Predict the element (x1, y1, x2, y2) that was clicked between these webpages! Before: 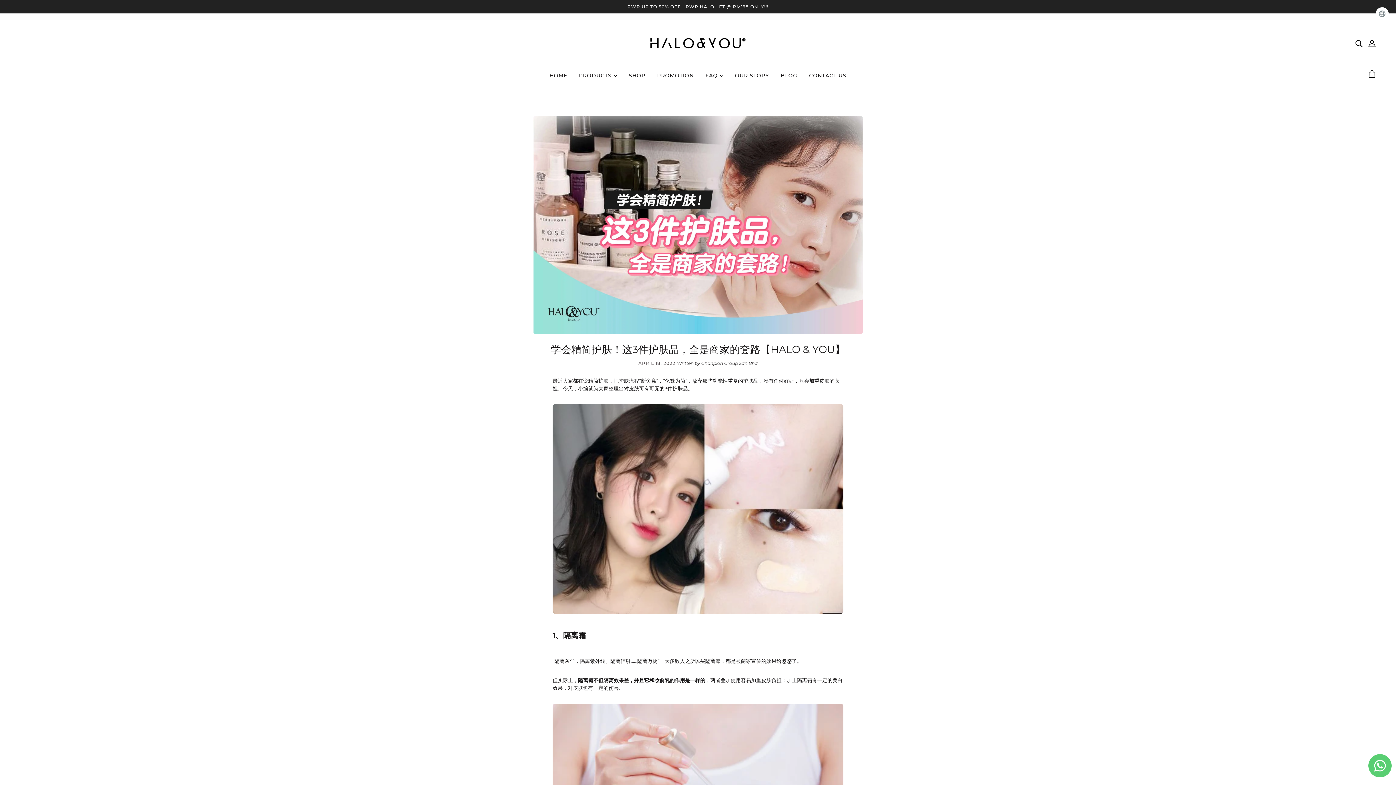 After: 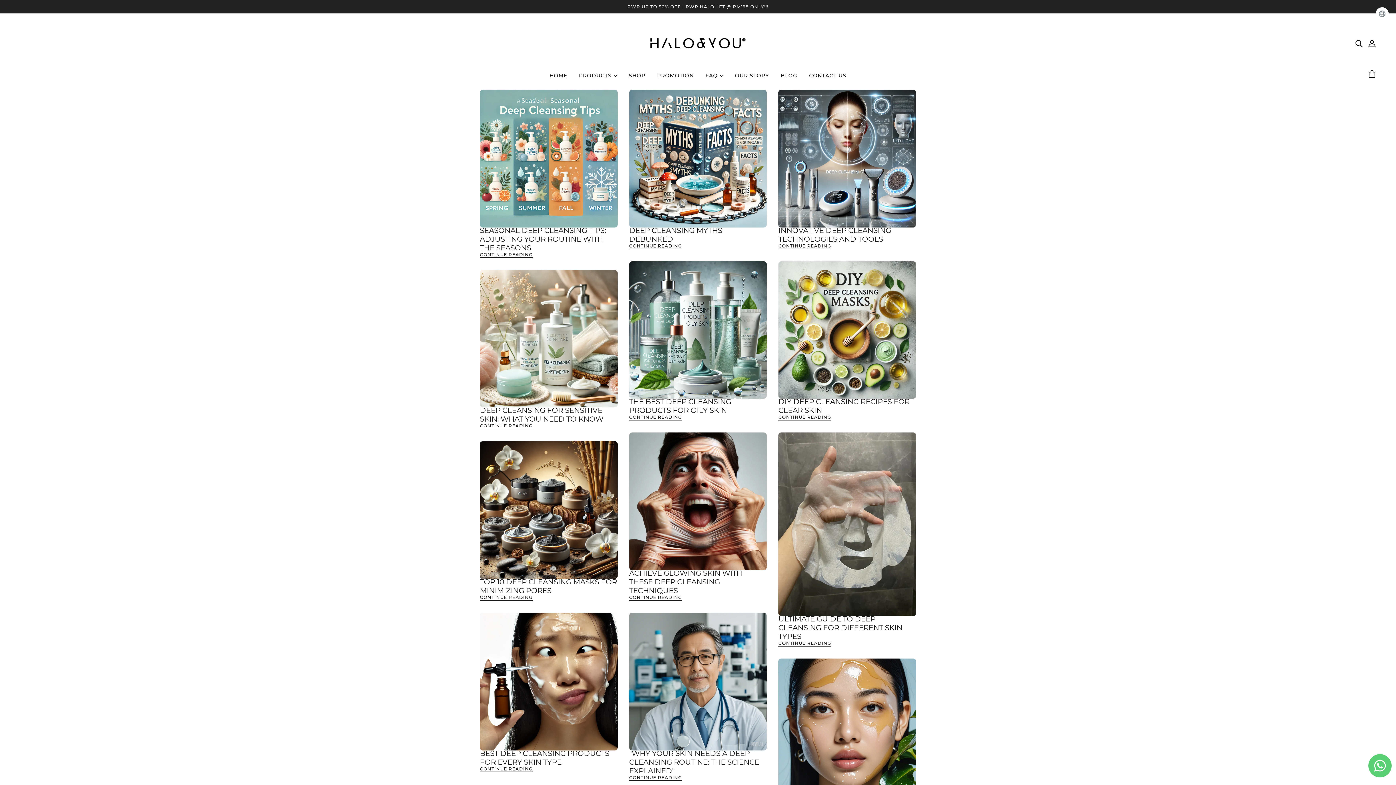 Action: label: BLOG bbox: (775, 67, 803, 89)